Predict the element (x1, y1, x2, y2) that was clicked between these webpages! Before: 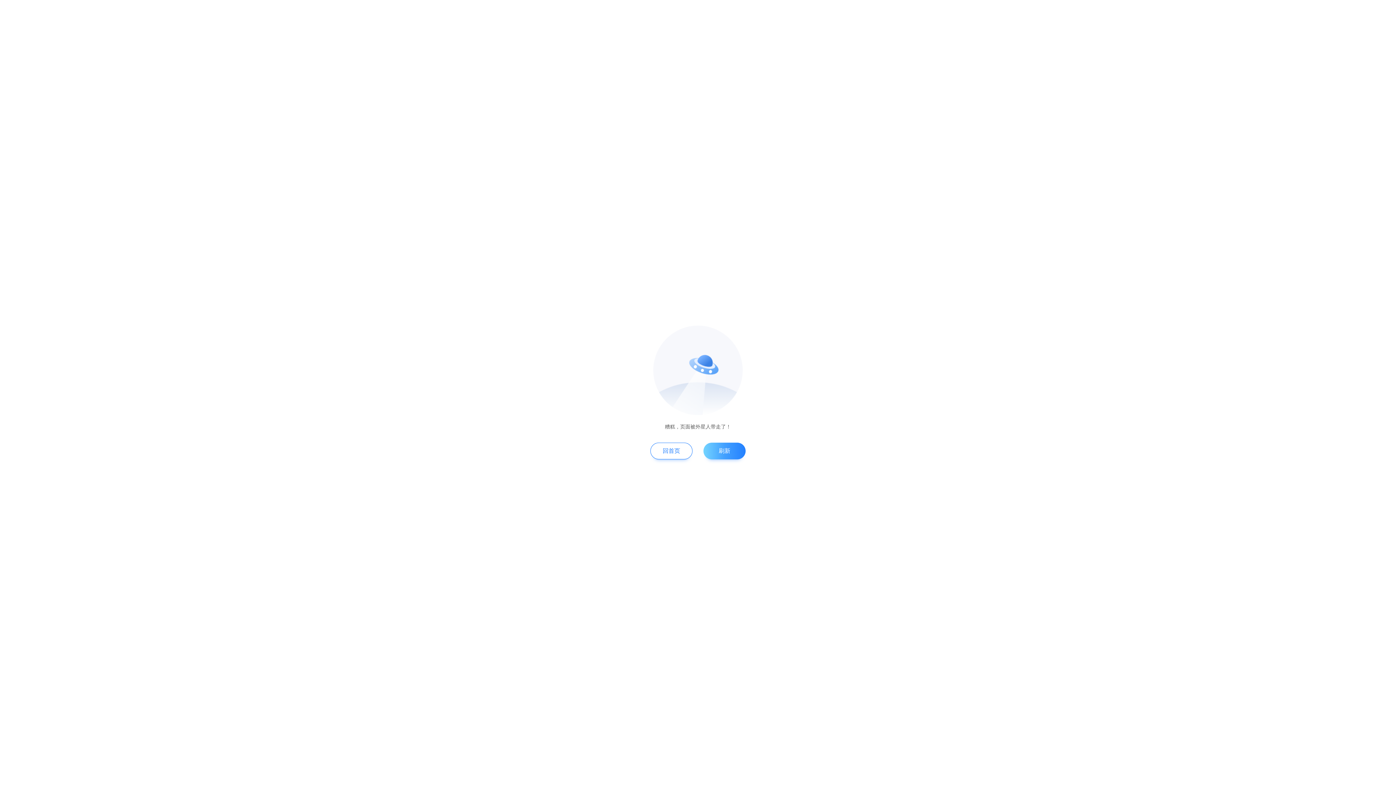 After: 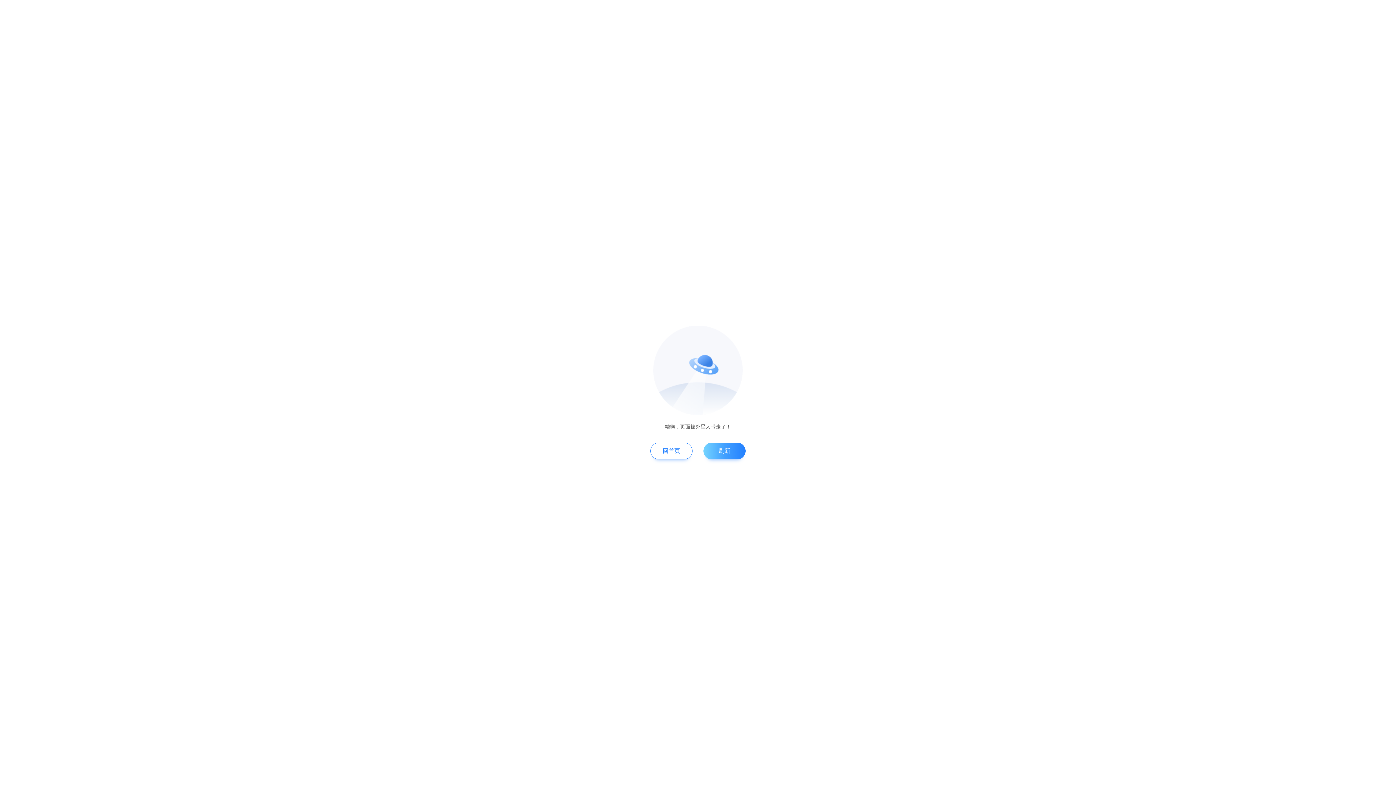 Action: bbox: (703, 442, 745, 459) label: 刷新